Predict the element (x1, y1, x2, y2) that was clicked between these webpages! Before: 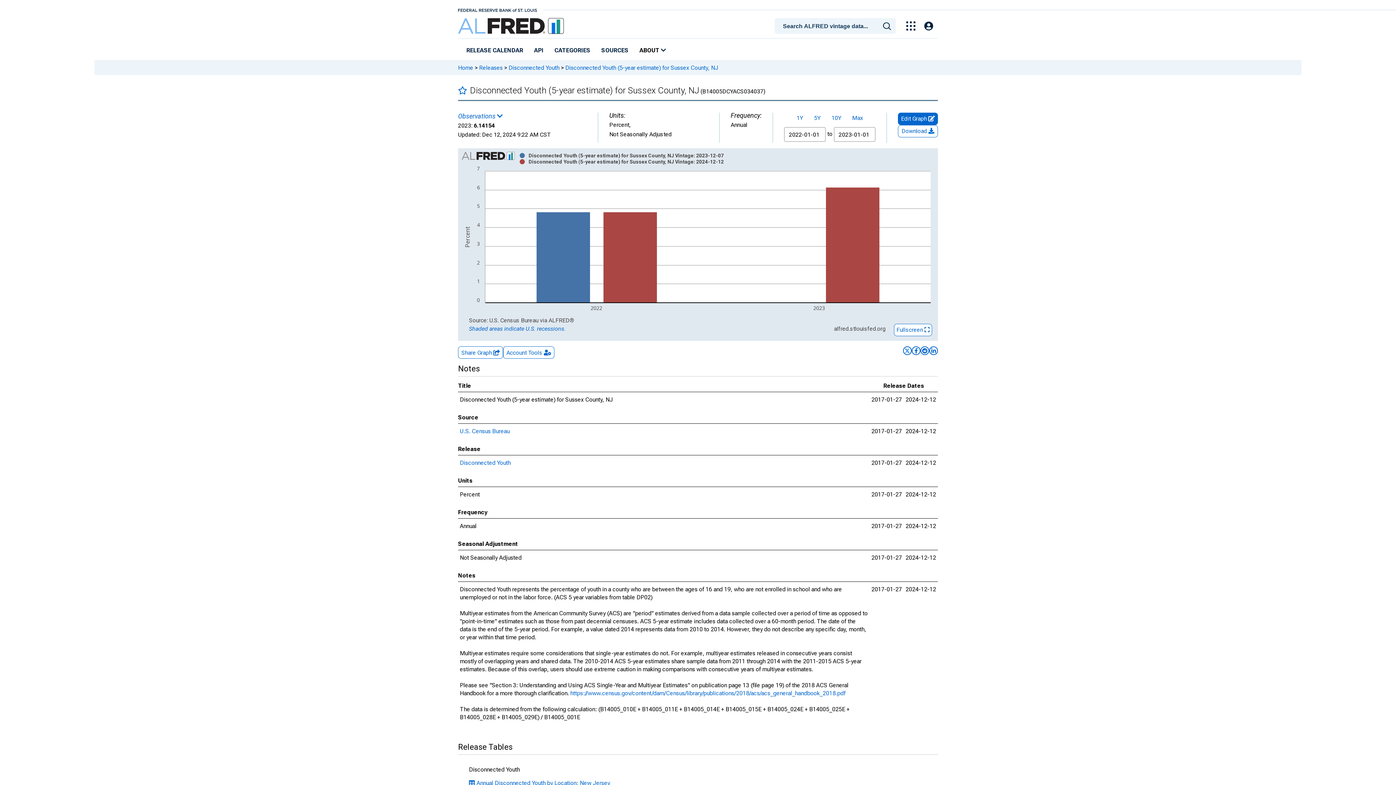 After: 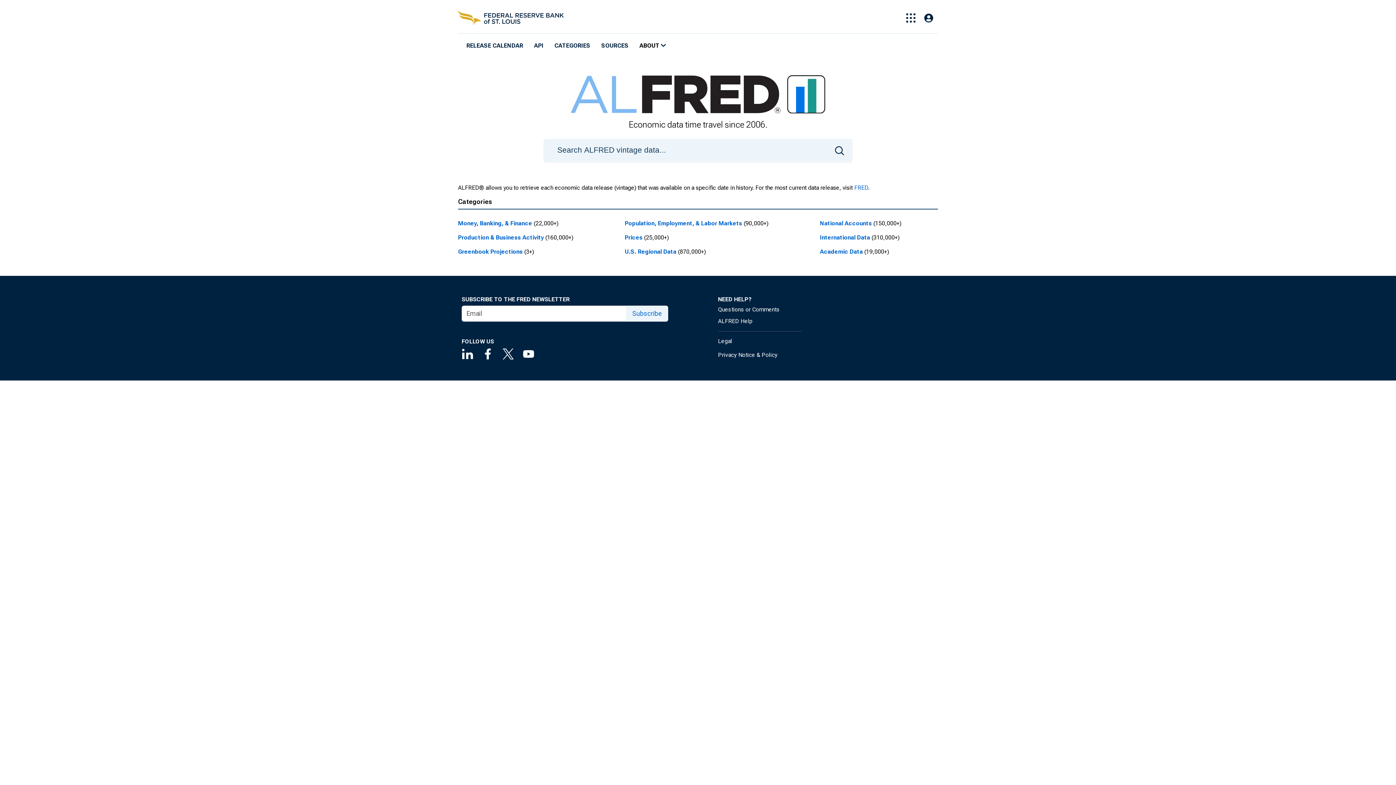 Action: bbox: (458, 13, 564, 38)